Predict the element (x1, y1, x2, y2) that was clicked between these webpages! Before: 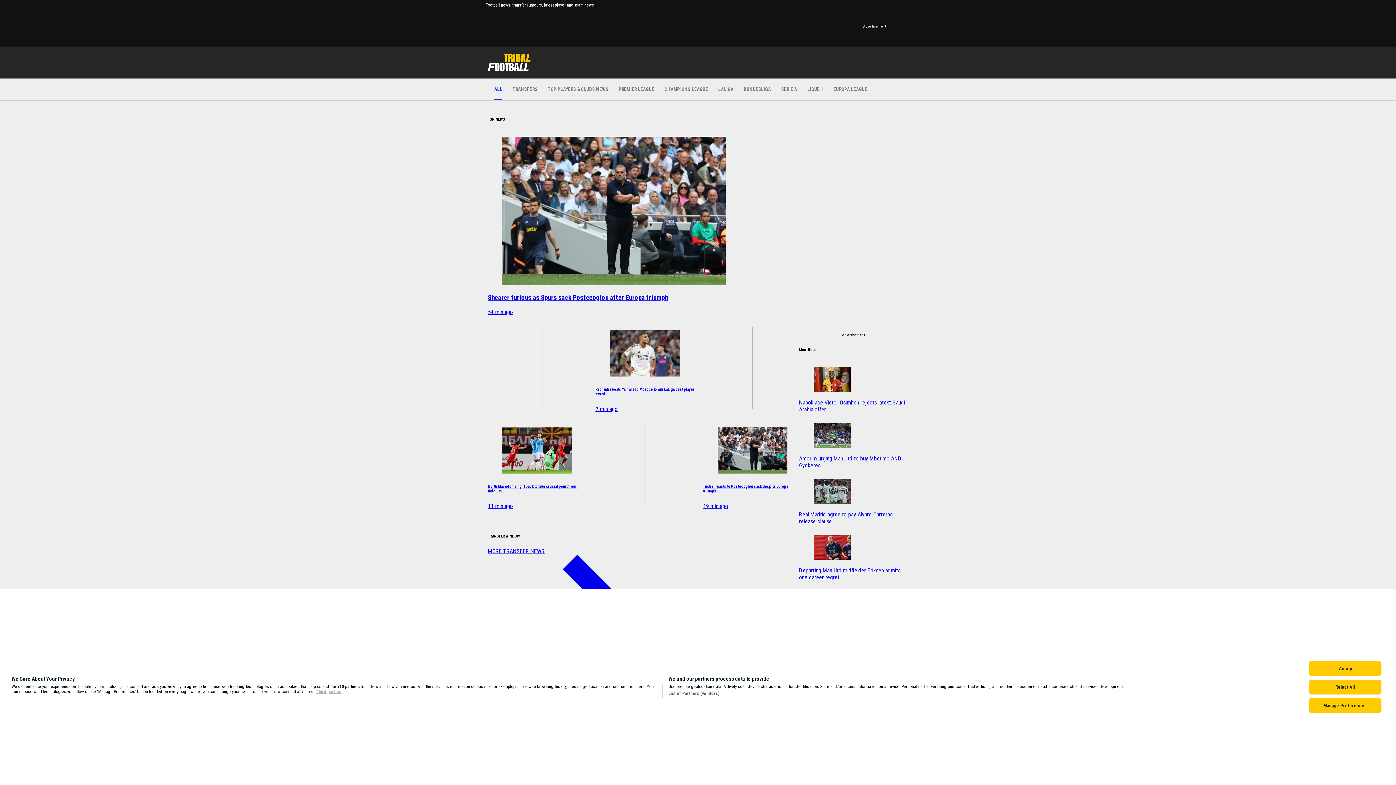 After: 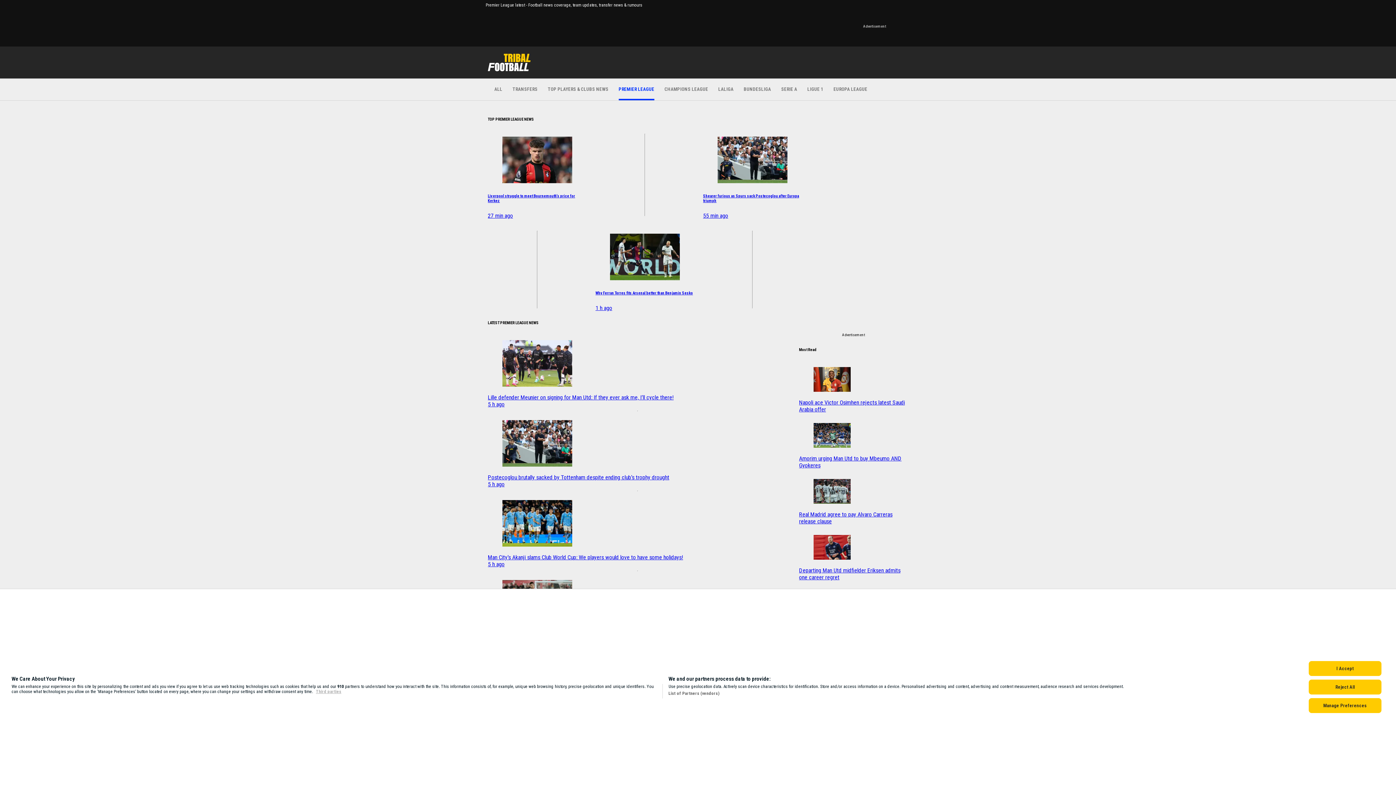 Action: bbox: (618, 78, 654, 100) label: PREMIER LEAGUE